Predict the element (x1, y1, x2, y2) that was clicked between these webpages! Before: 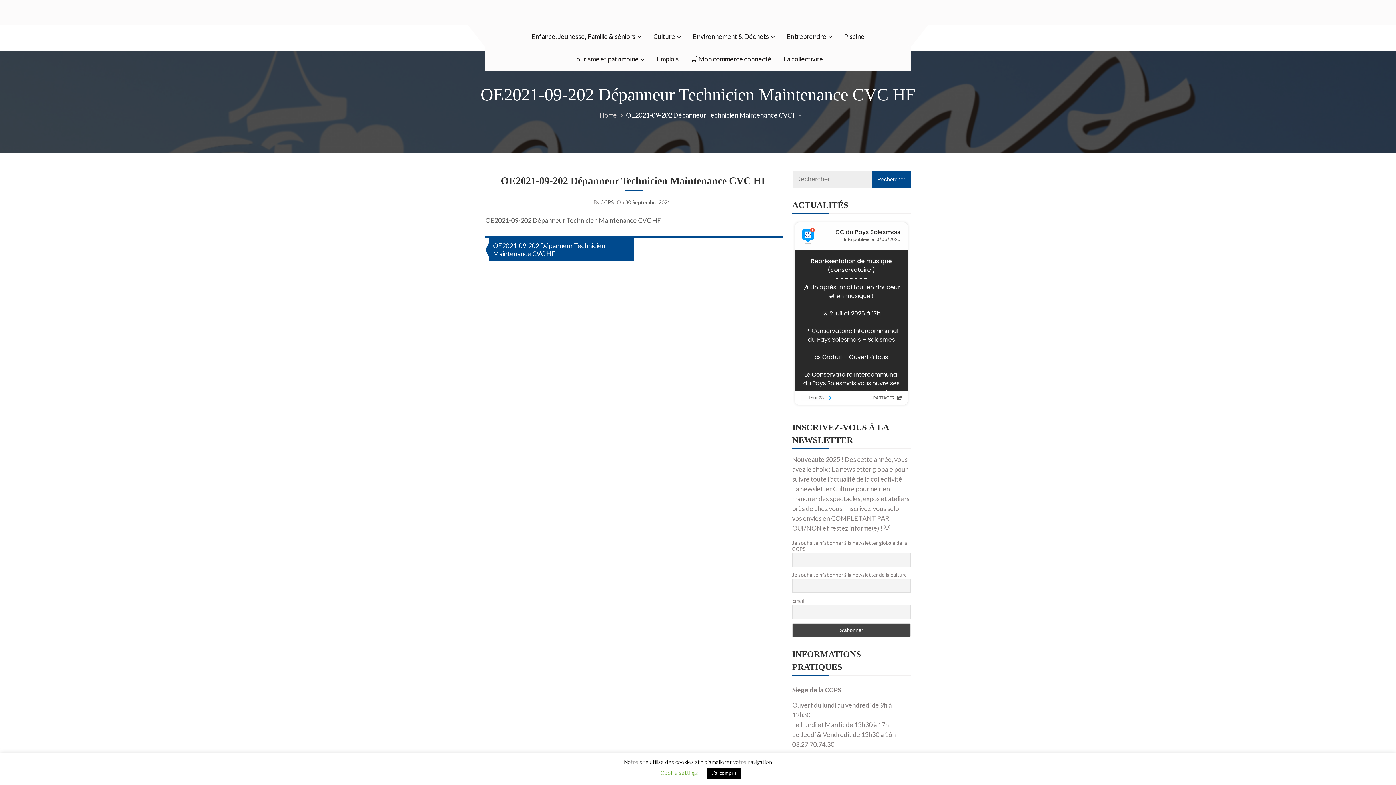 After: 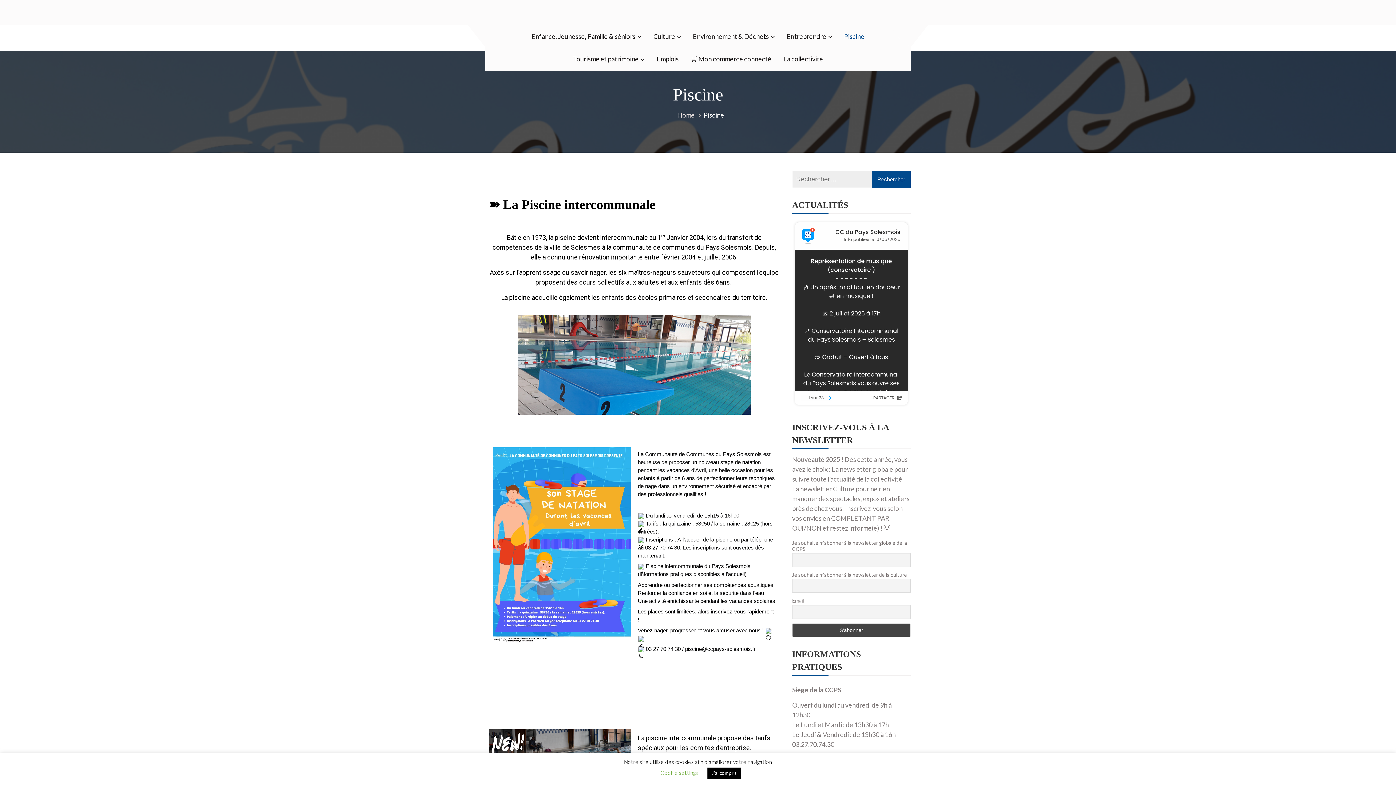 Action: label: Piscine bbox: (838, 25, 870, 47)